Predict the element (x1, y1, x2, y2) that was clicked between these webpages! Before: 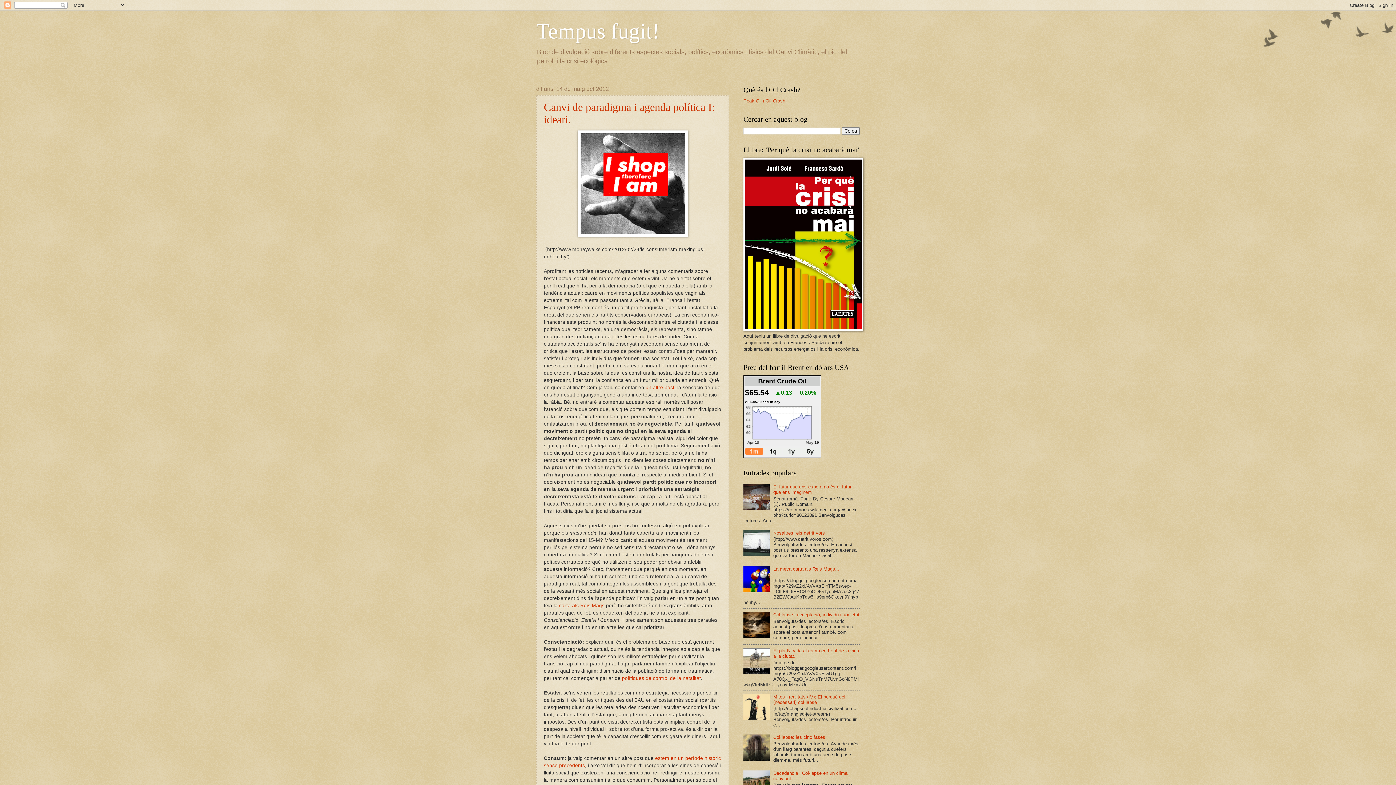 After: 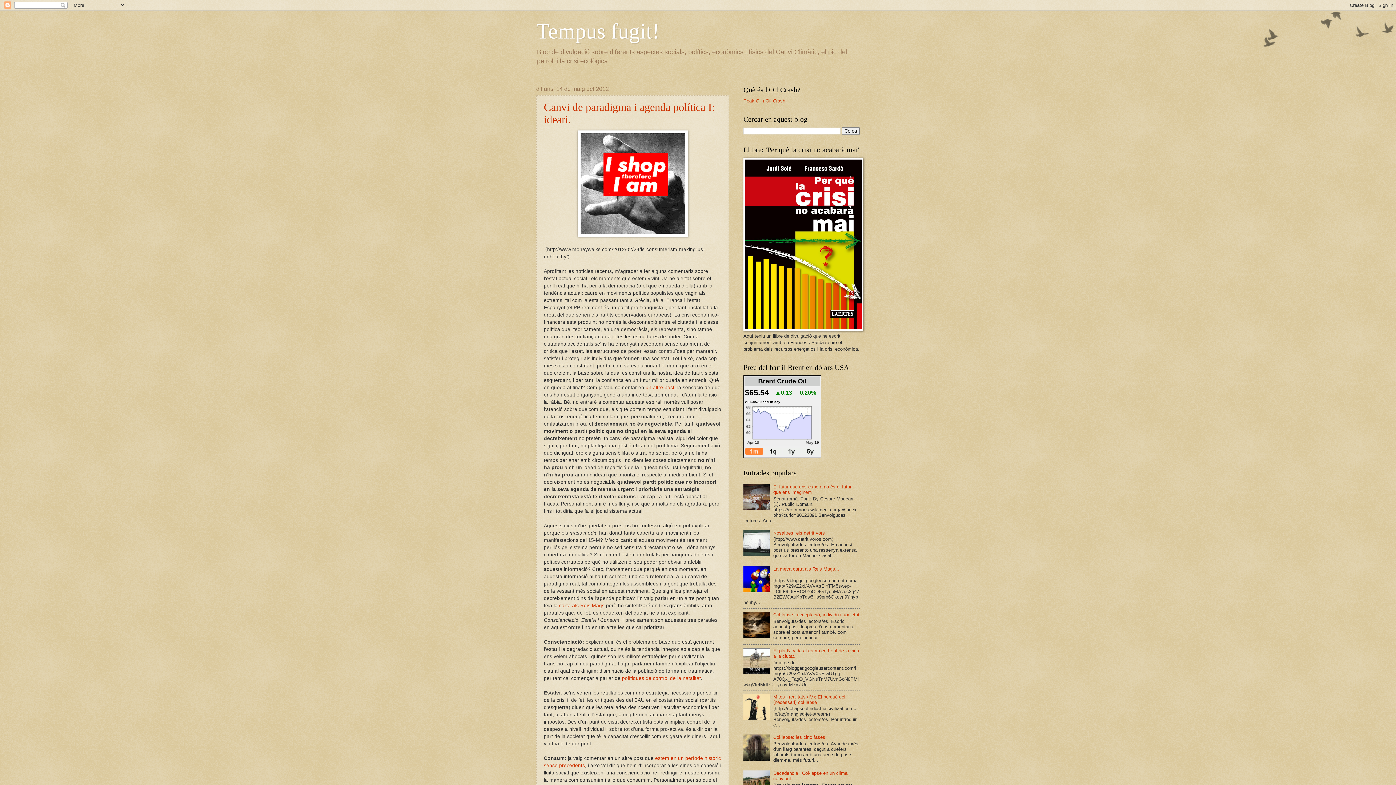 Action: bbox: (745, 451, 763, 456)